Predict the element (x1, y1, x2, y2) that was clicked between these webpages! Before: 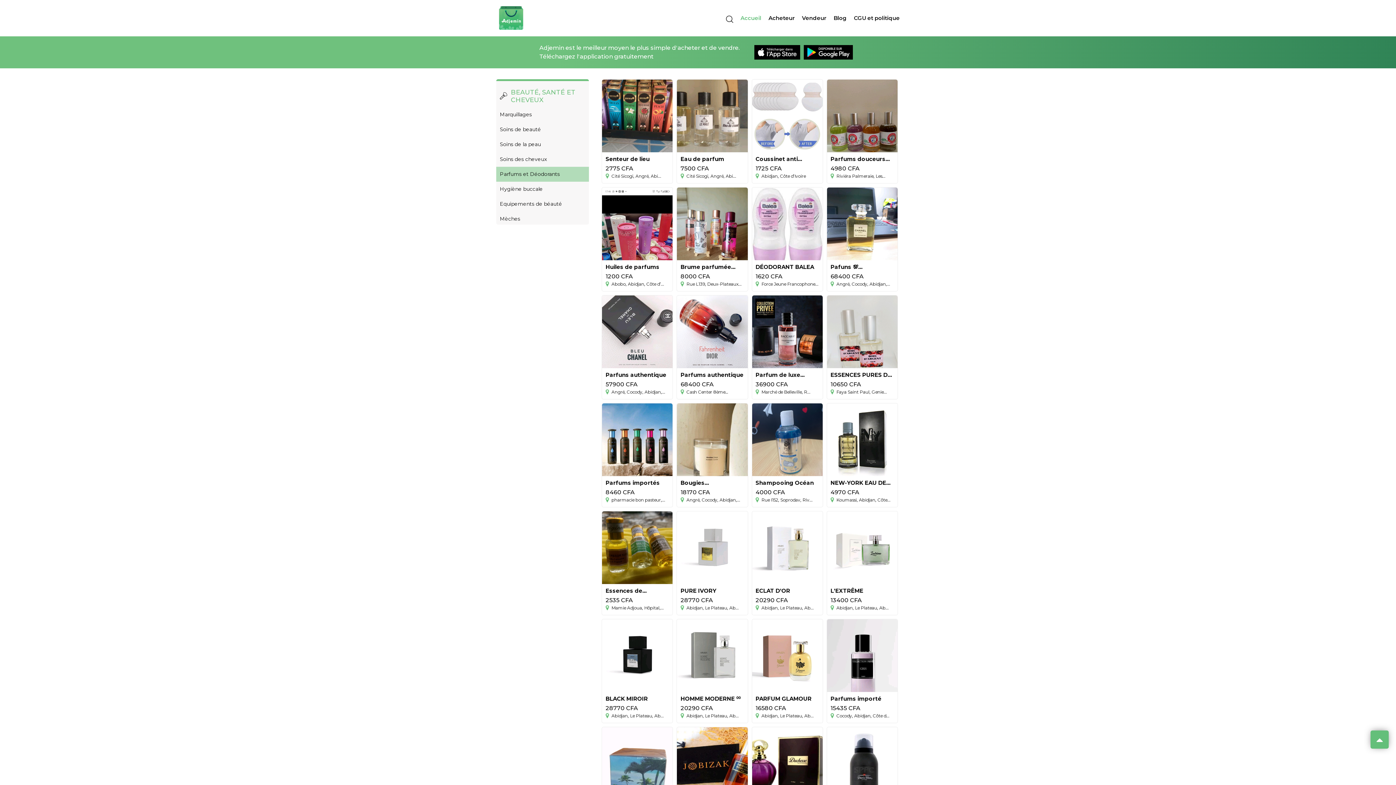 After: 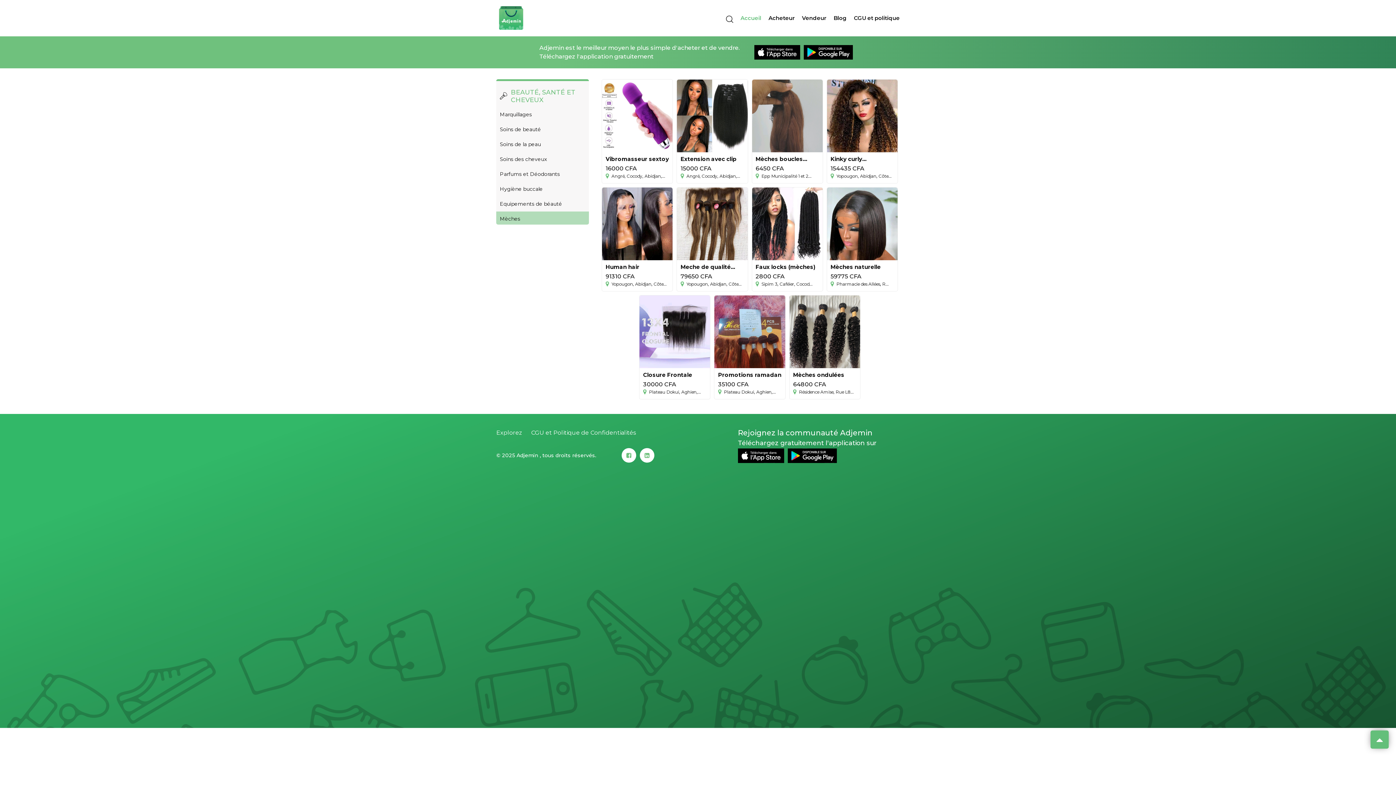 Action: bbox: (500, 215, 585, 222) label: Mèches